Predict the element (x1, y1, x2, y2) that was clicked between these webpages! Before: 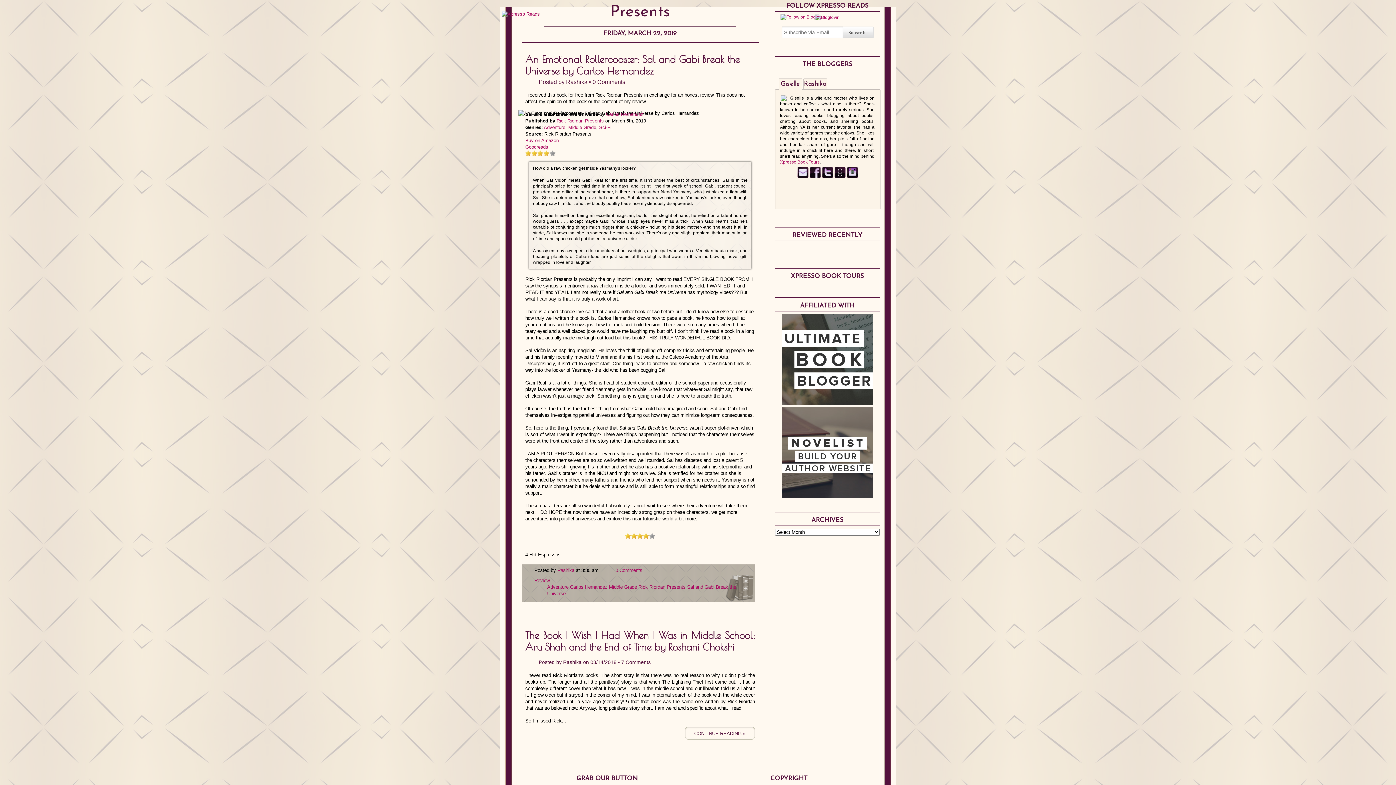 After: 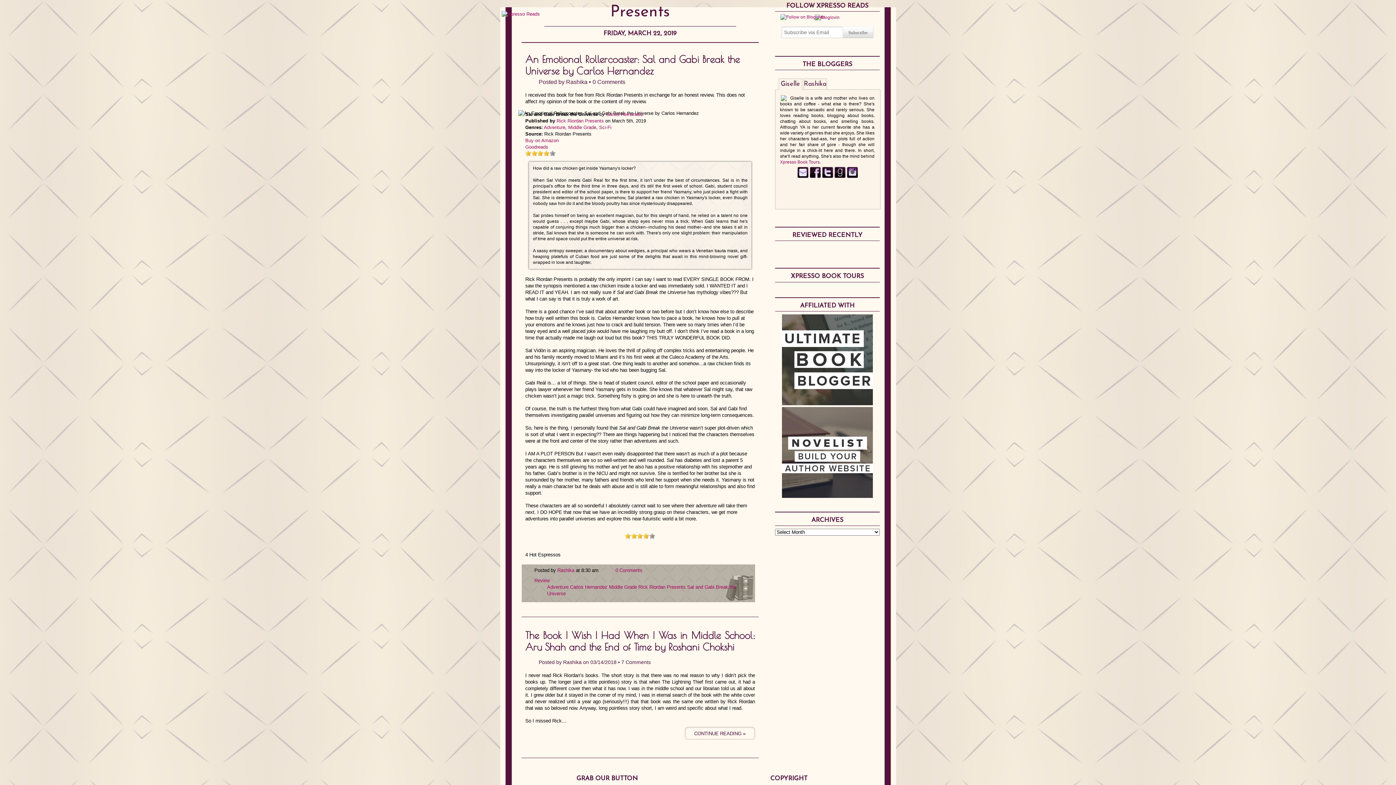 Action: label: Rick Riordan Presents bbox: (556, 118, 604, 123)